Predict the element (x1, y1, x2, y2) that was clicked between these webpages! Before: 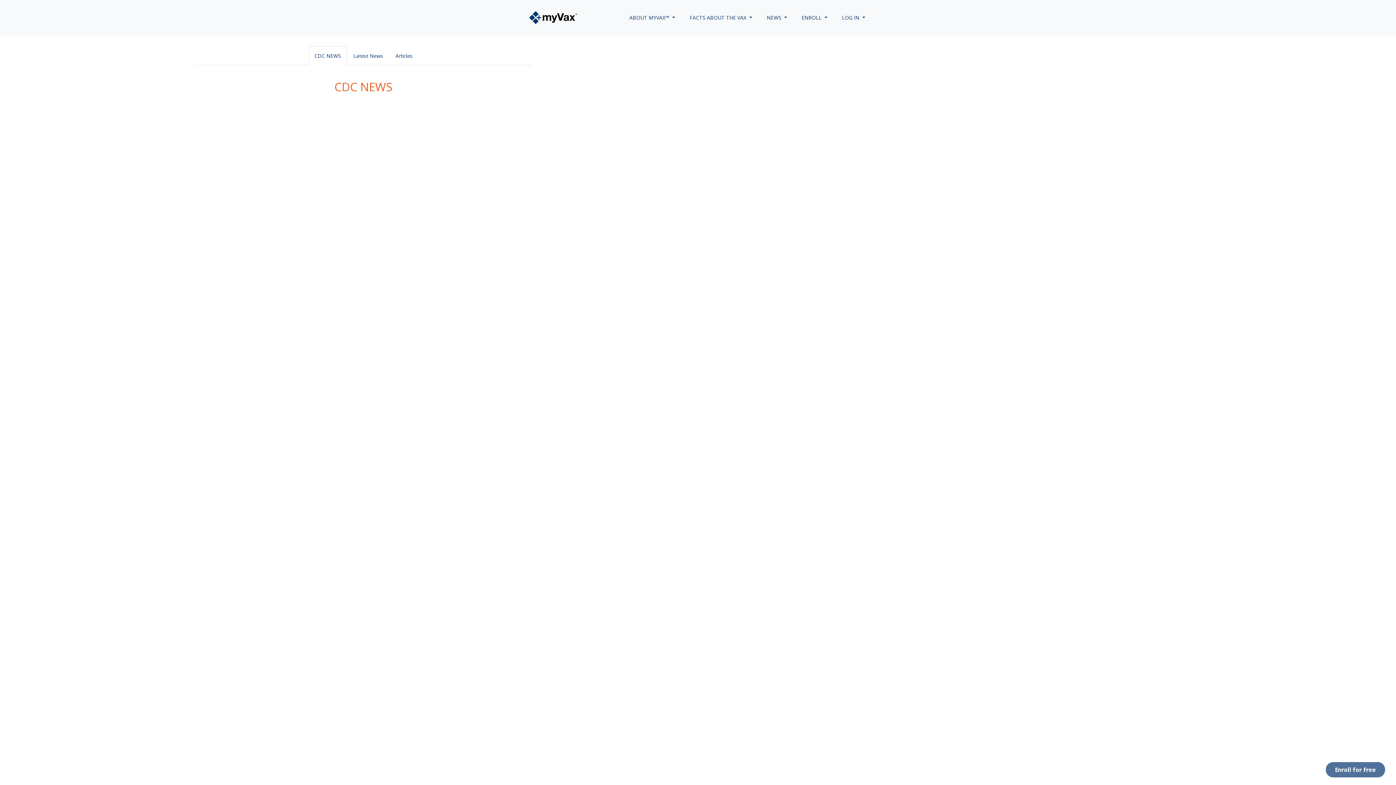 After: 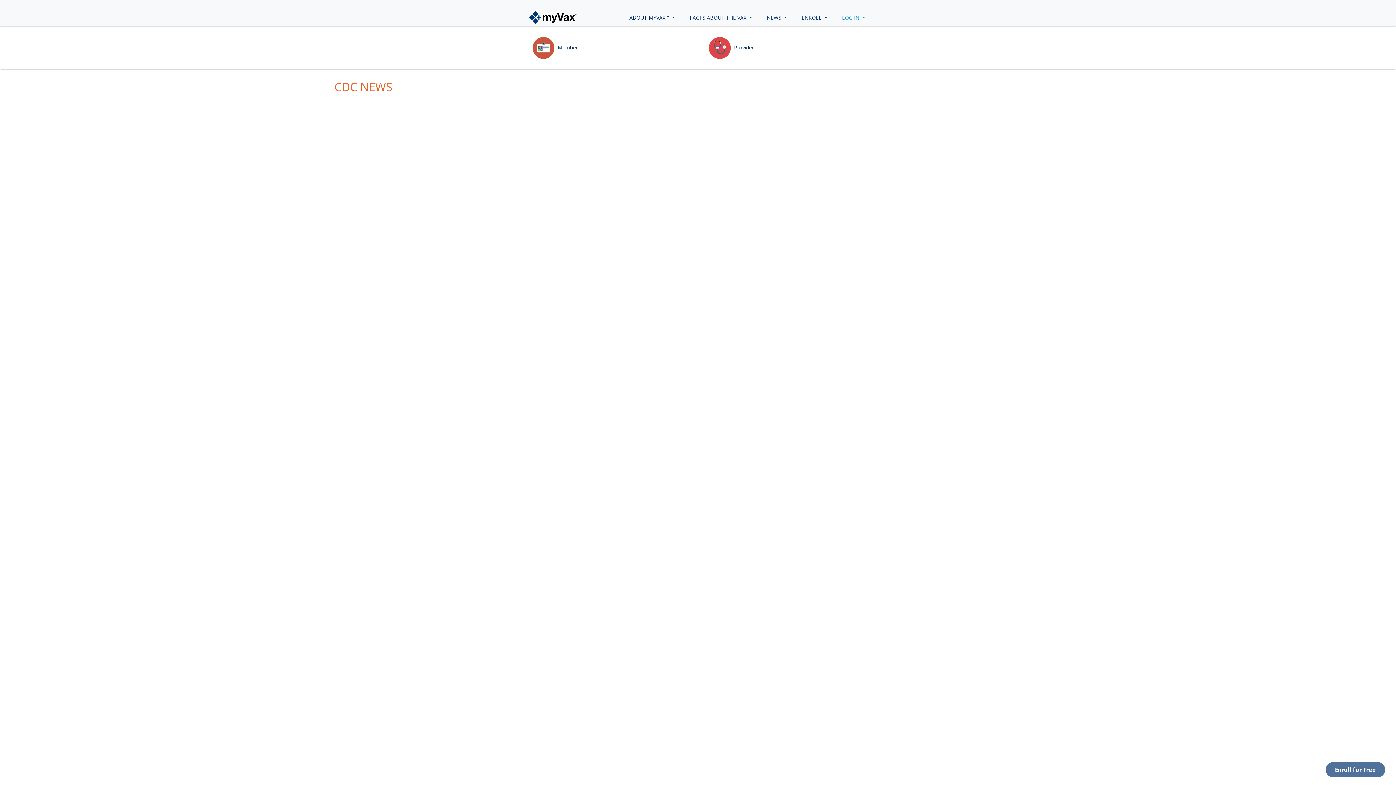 Action: bbox: (839, 8, 868, 26) label: LOG IN 